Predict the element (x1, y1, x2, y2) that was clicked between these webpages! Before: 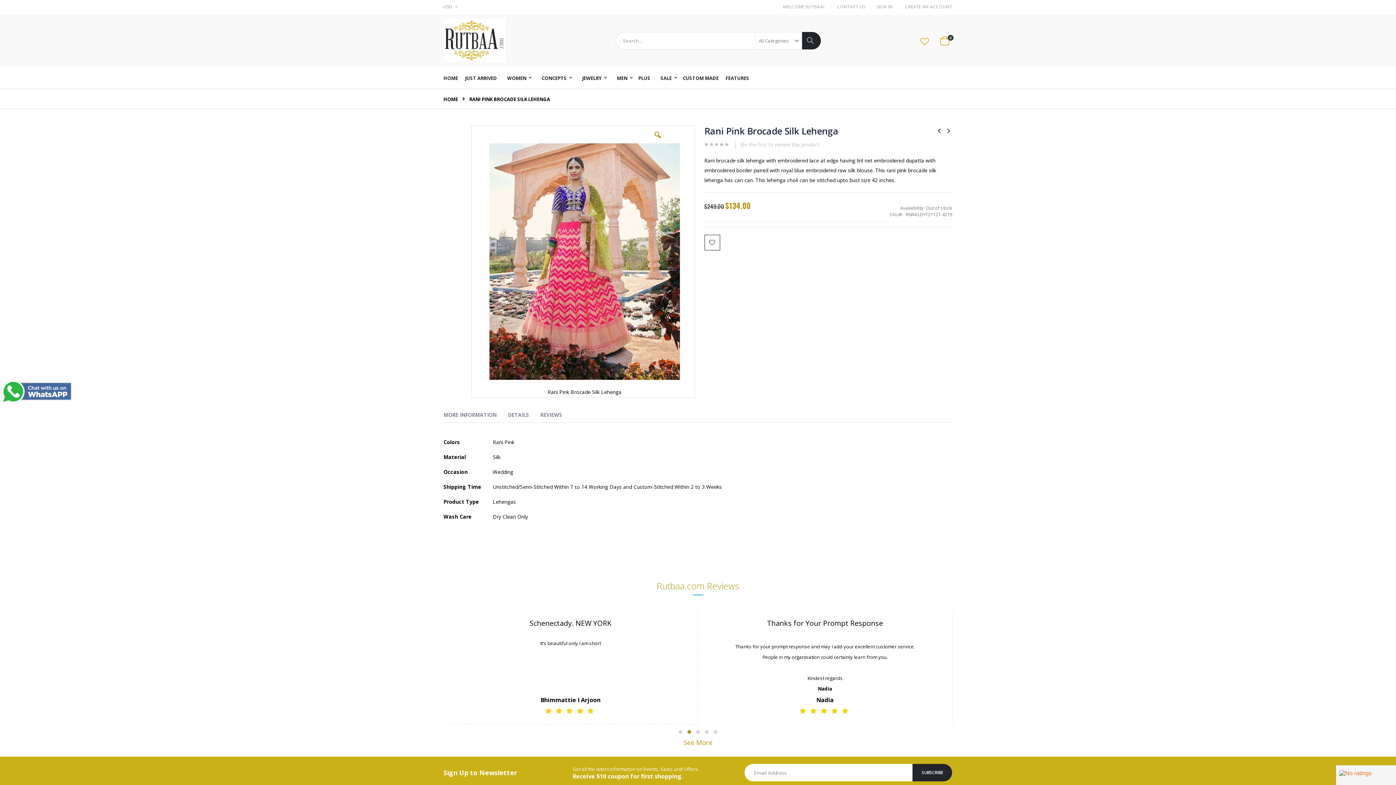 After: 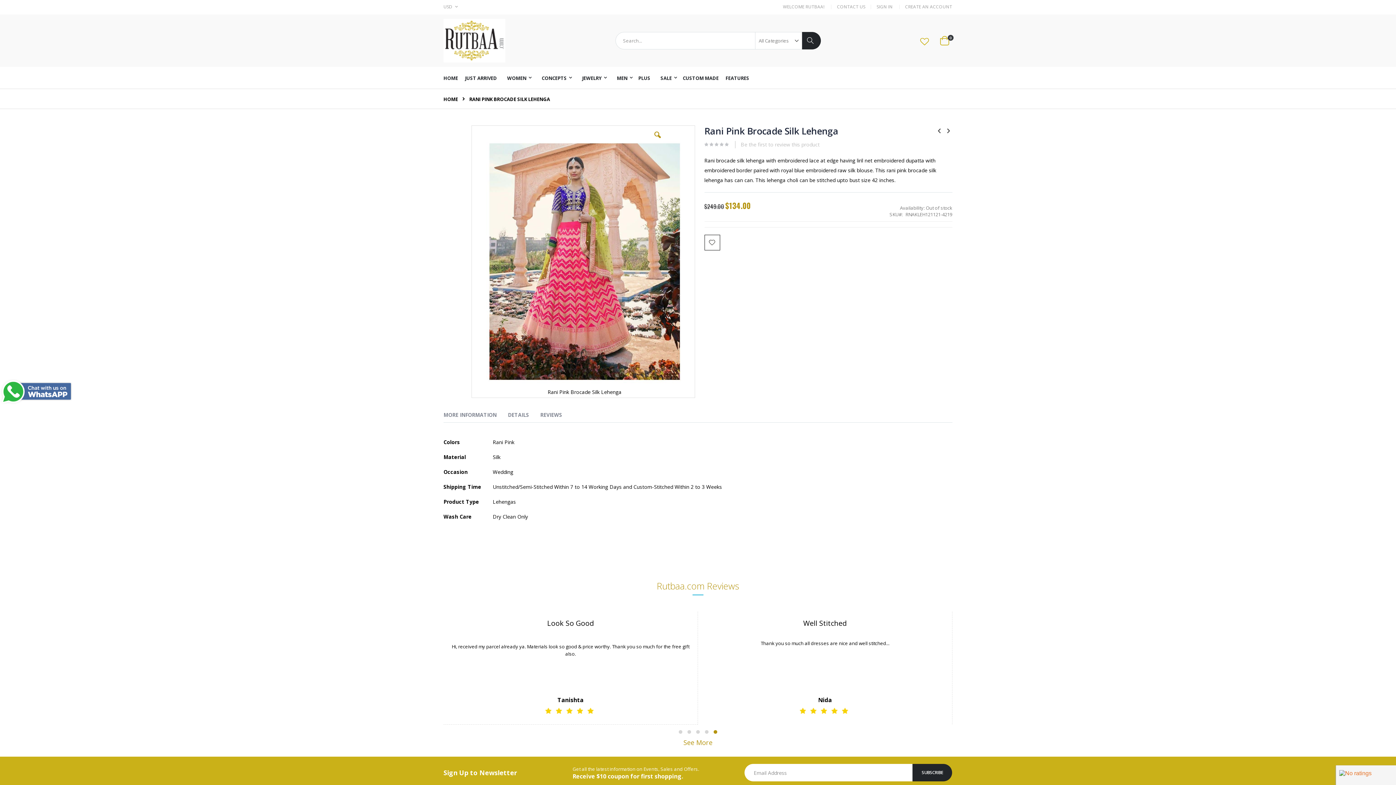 Action: bbox: (0, 378, 72, 406)